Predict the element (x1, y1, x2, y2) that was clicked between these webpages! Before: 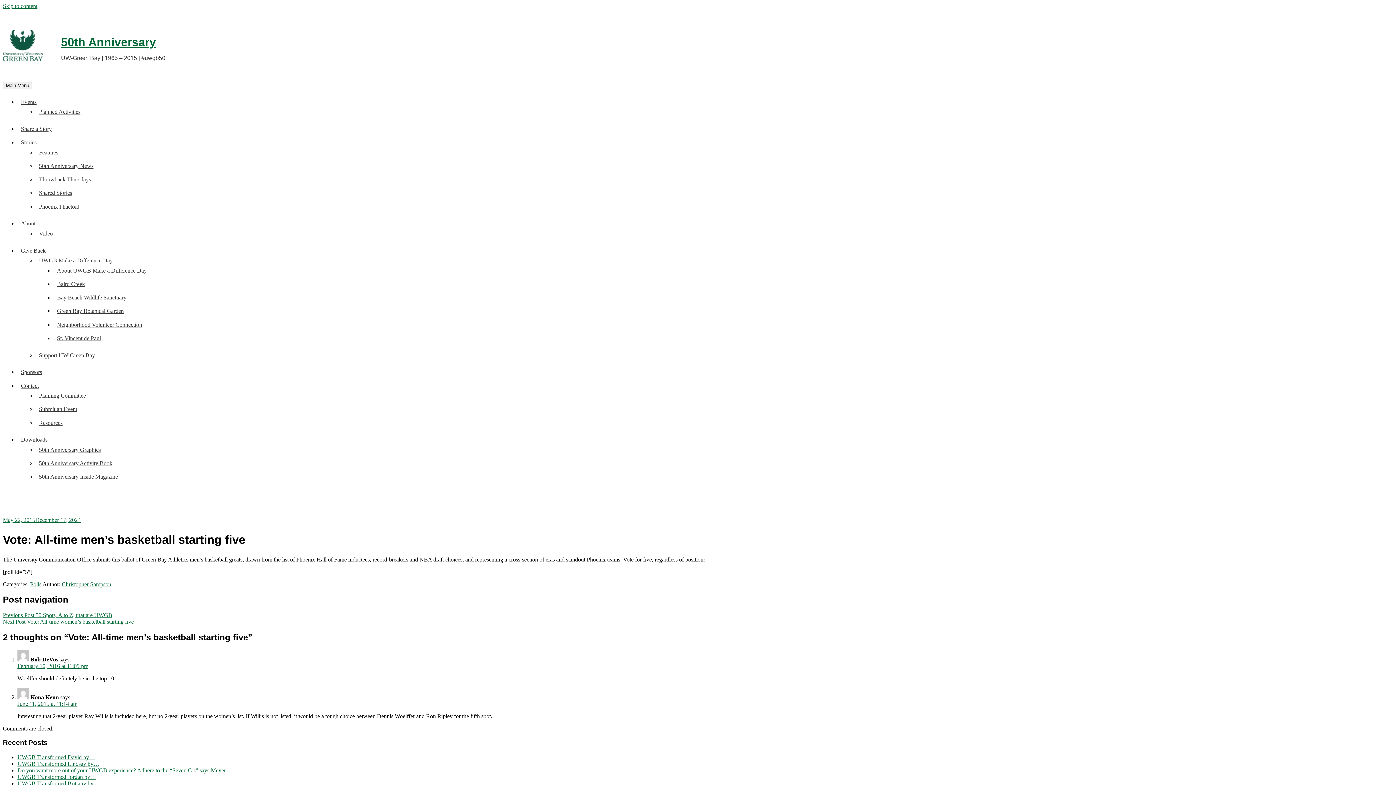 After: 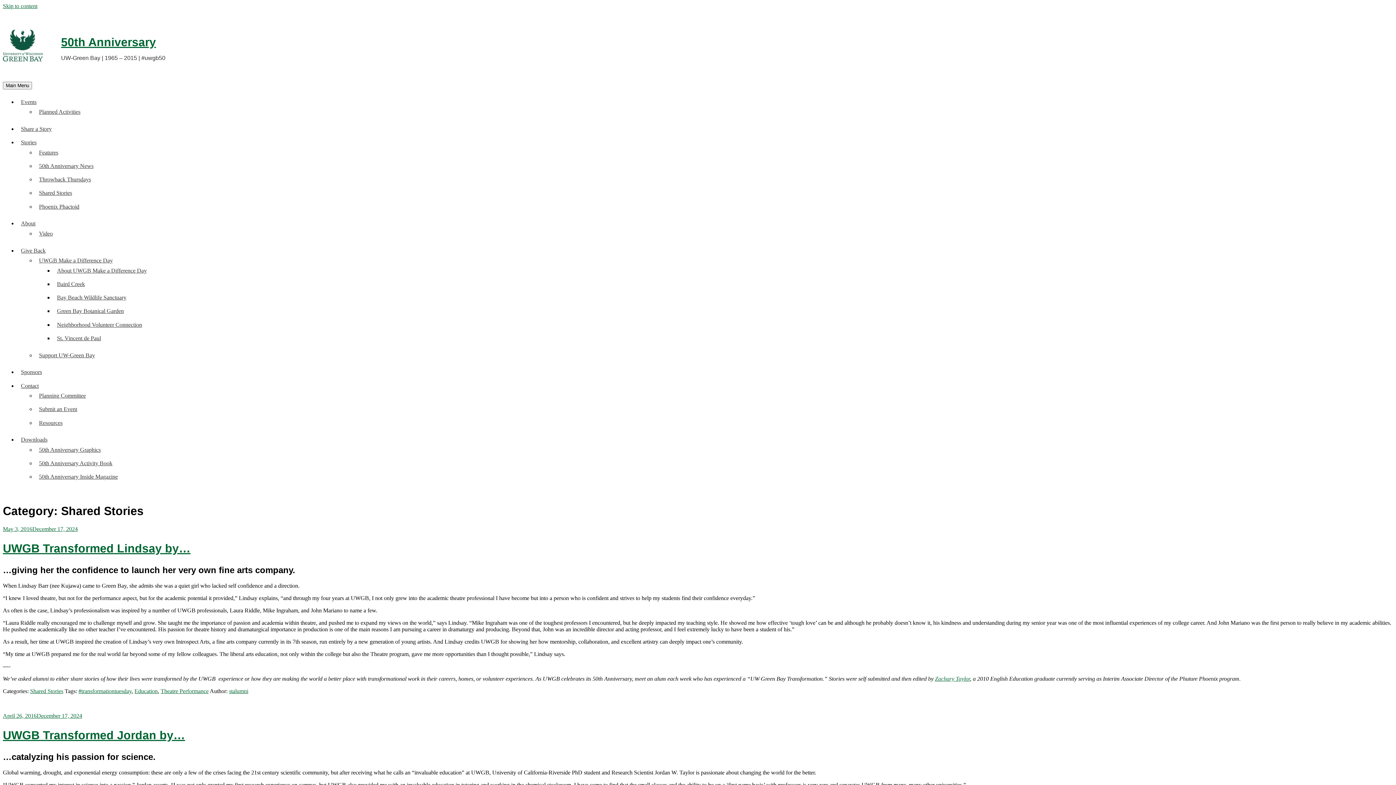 Action: label: Shared Stories bbox: (38, 189, 72, 196)